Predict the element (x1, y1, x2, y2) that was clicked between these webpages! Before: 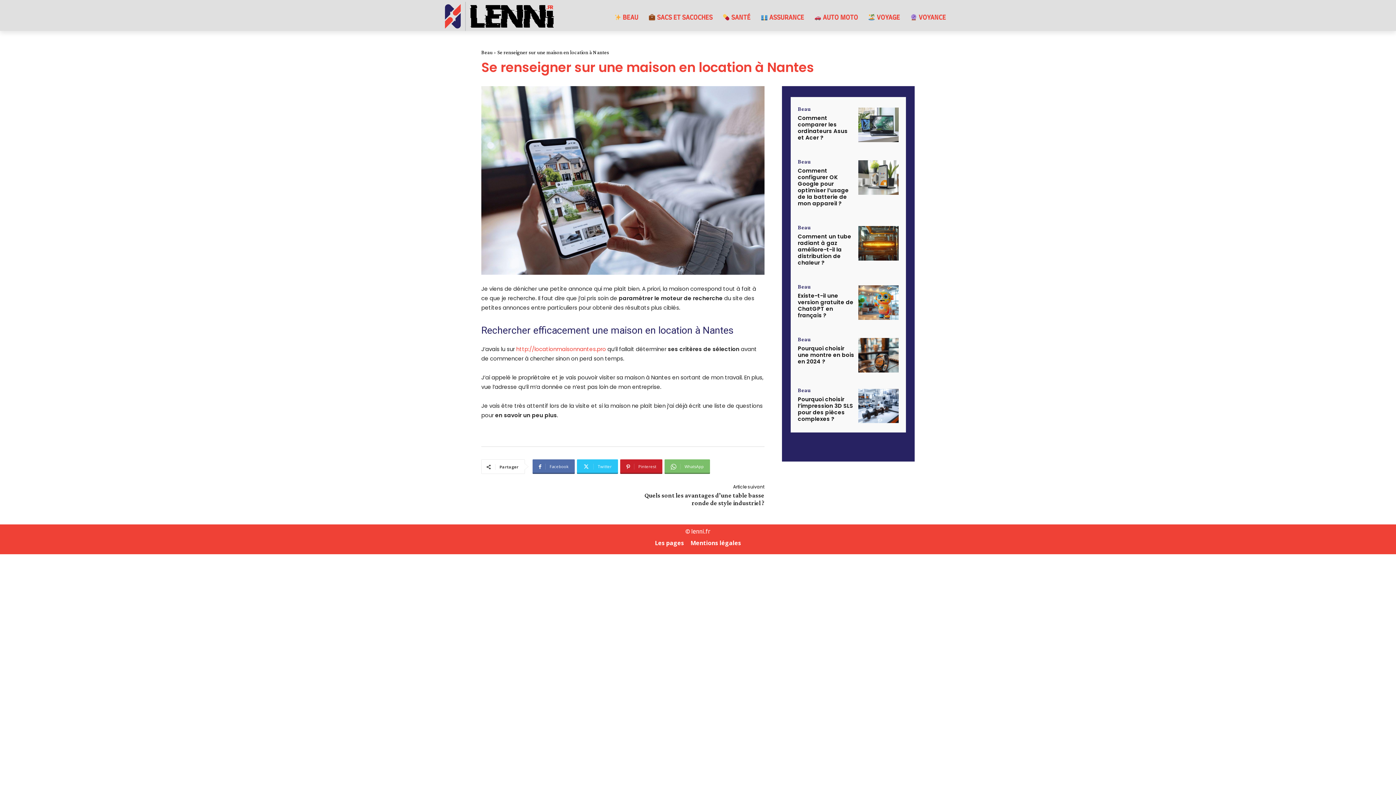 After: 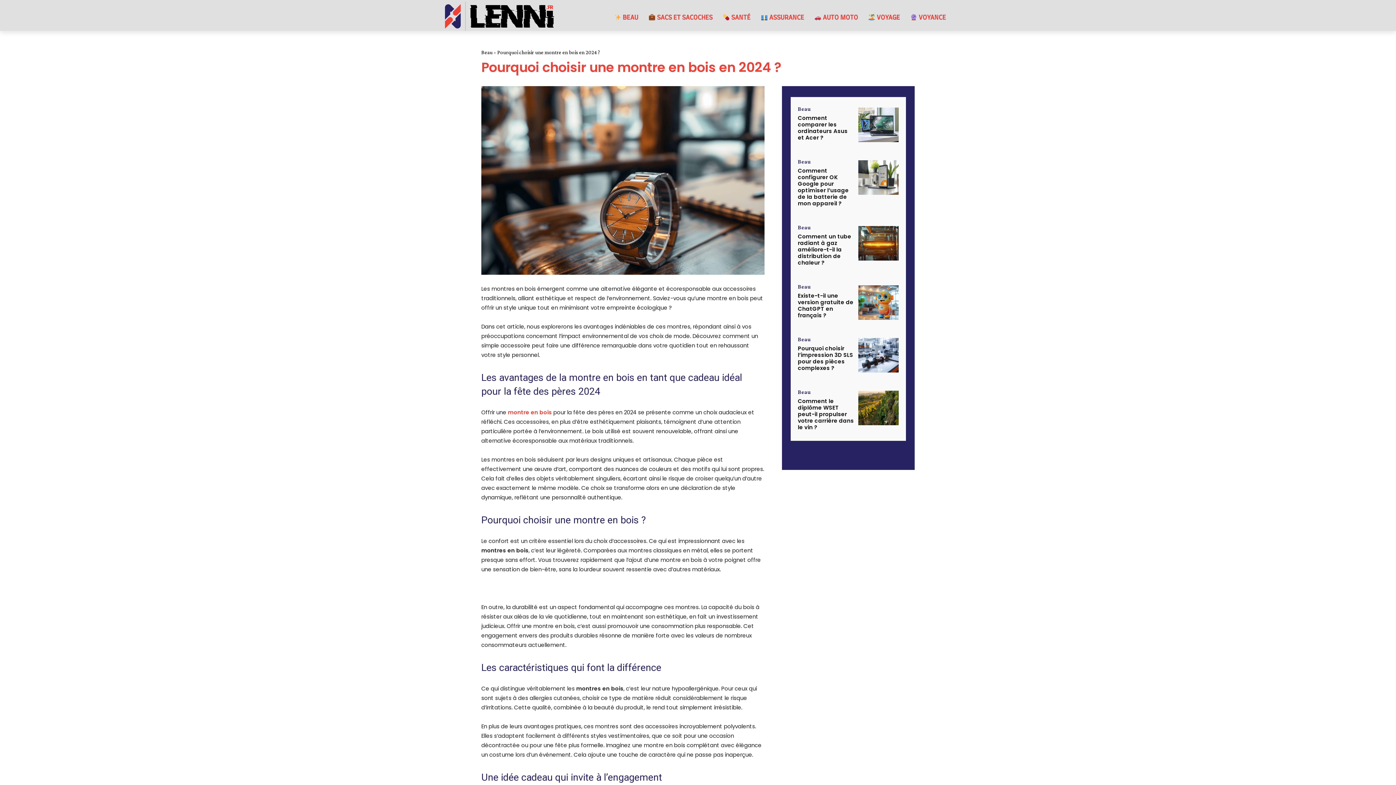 Action: bbox: (858, 338, 898, 372)